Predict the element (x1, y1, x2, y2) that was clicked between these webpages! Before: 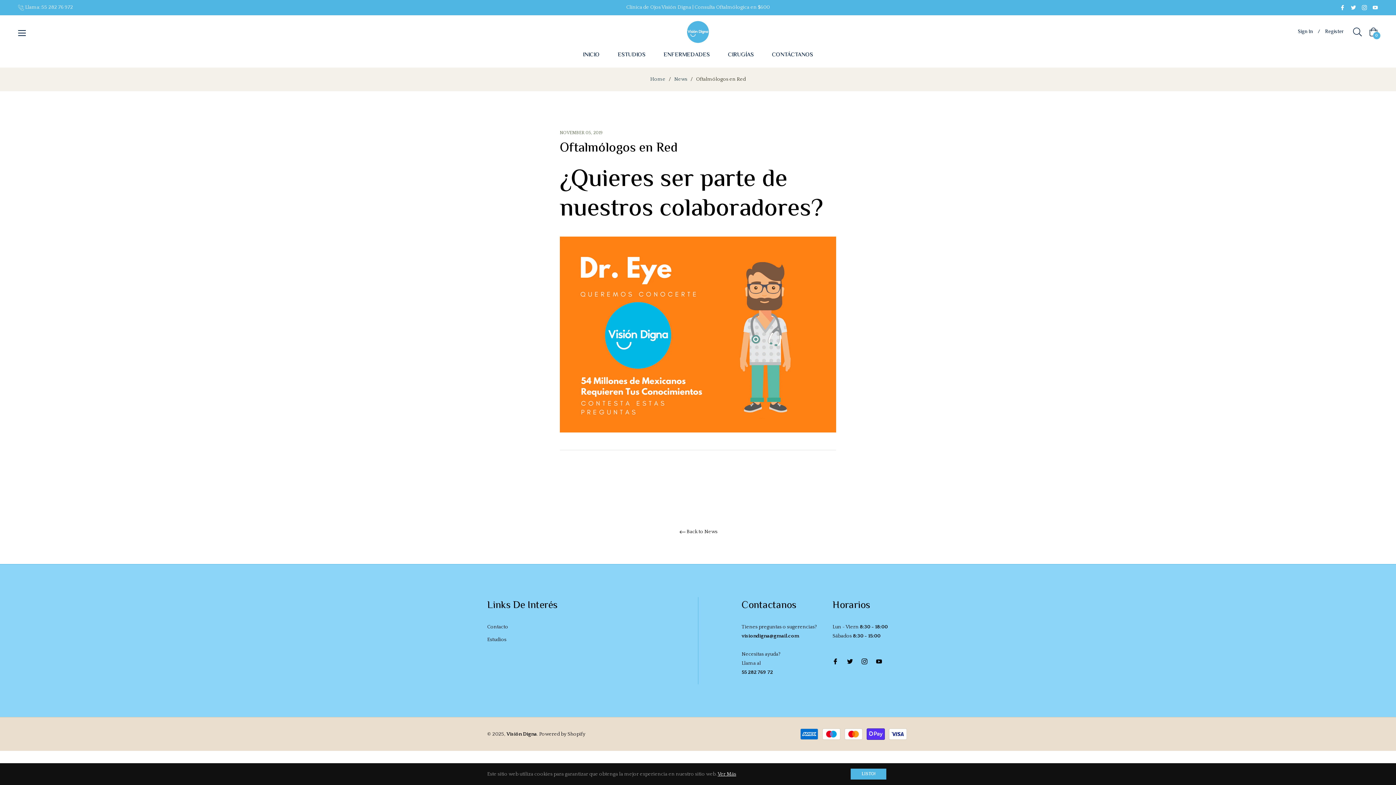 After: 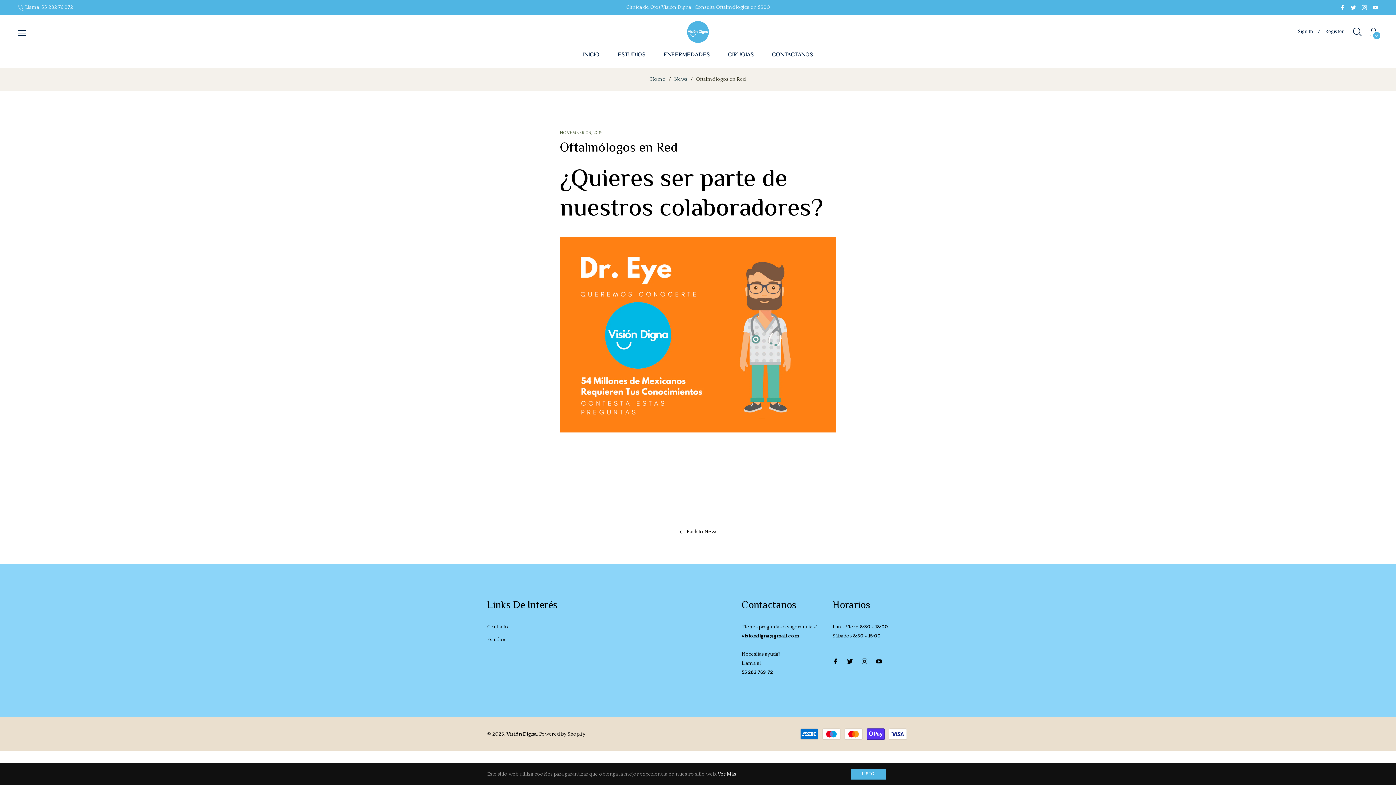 Action: bbox: (1351, 4, 1356, 10)